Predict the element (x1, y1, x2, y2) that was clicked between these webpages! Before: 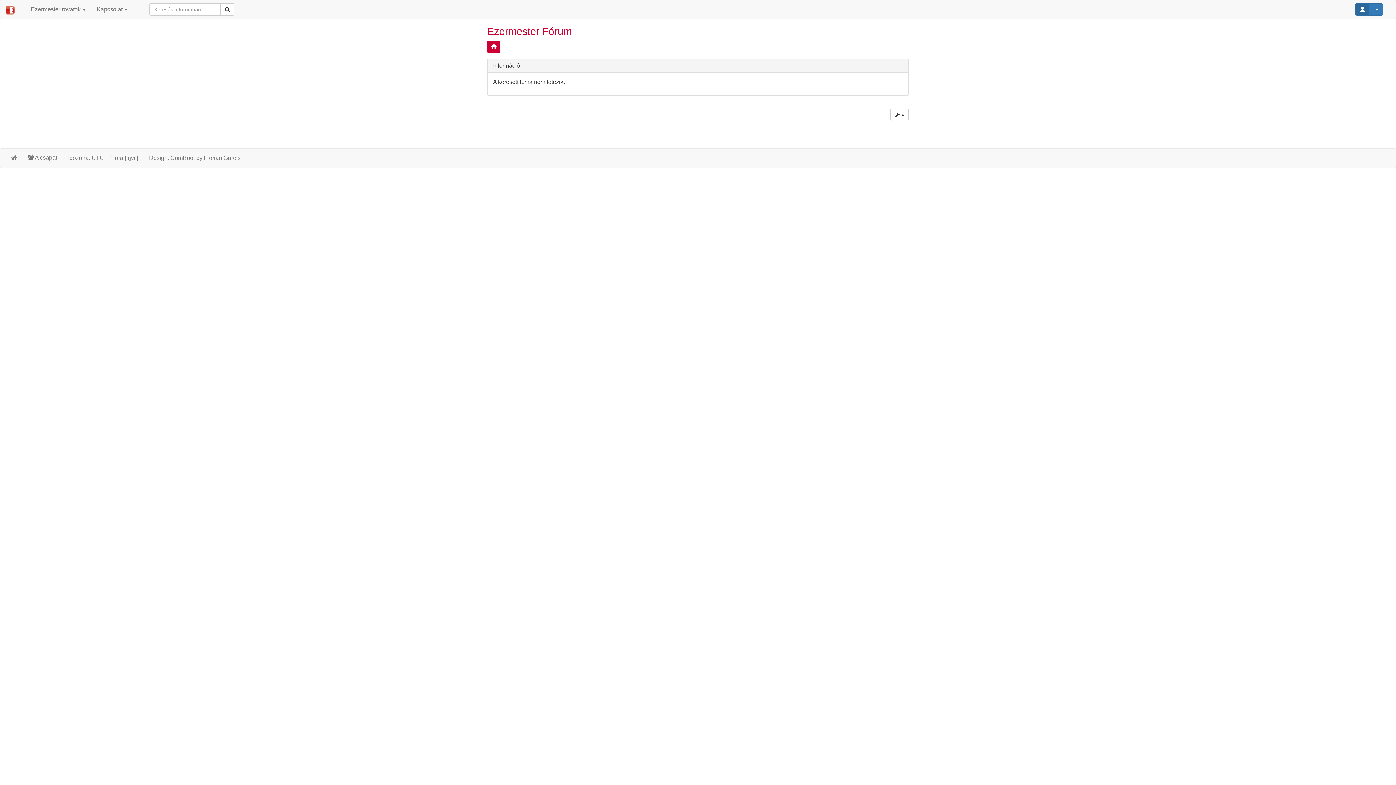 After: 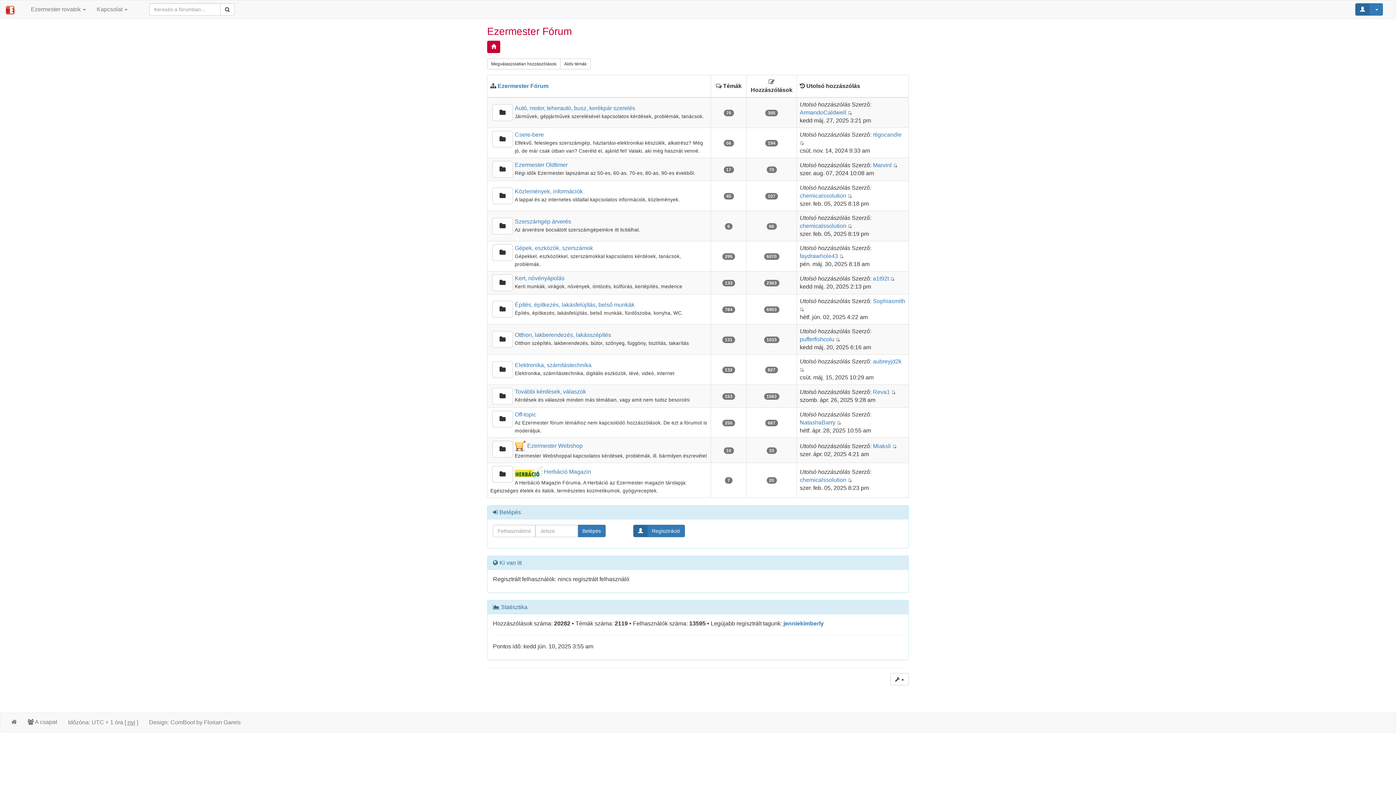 Action: bbox: (487, 40, 500, 53)